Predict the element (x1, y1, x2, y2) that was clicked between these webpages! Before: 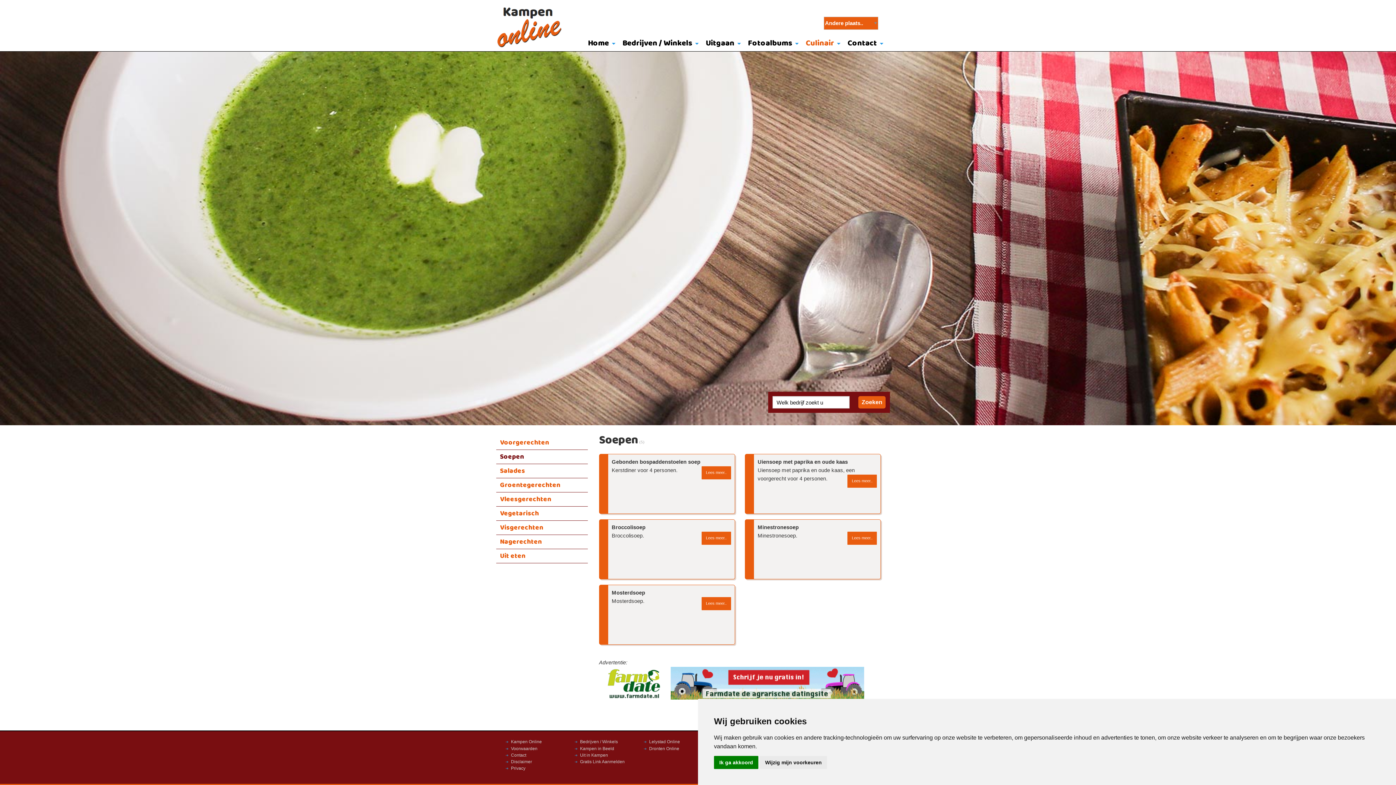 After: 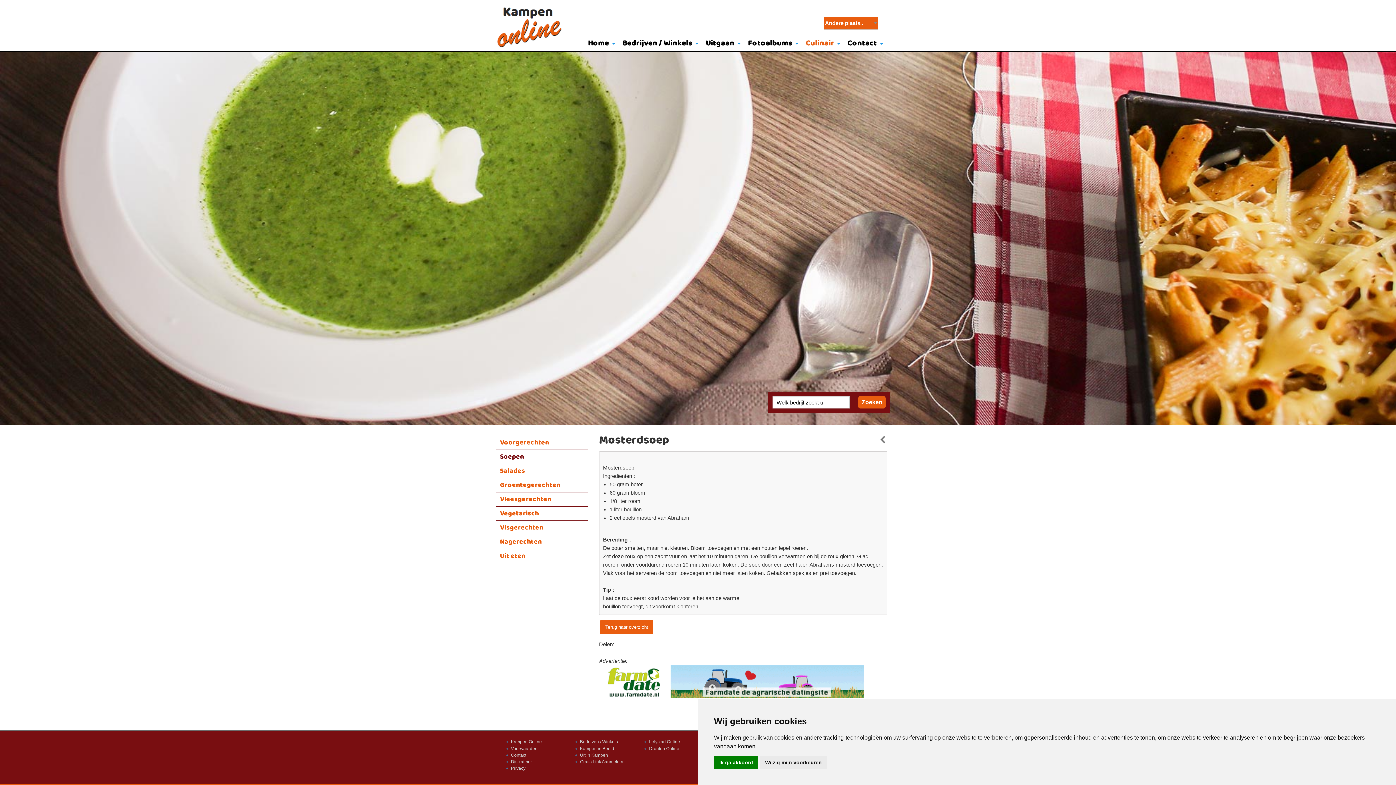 Action: bbox: (701, 597, 731, 610) label: Lees meer..